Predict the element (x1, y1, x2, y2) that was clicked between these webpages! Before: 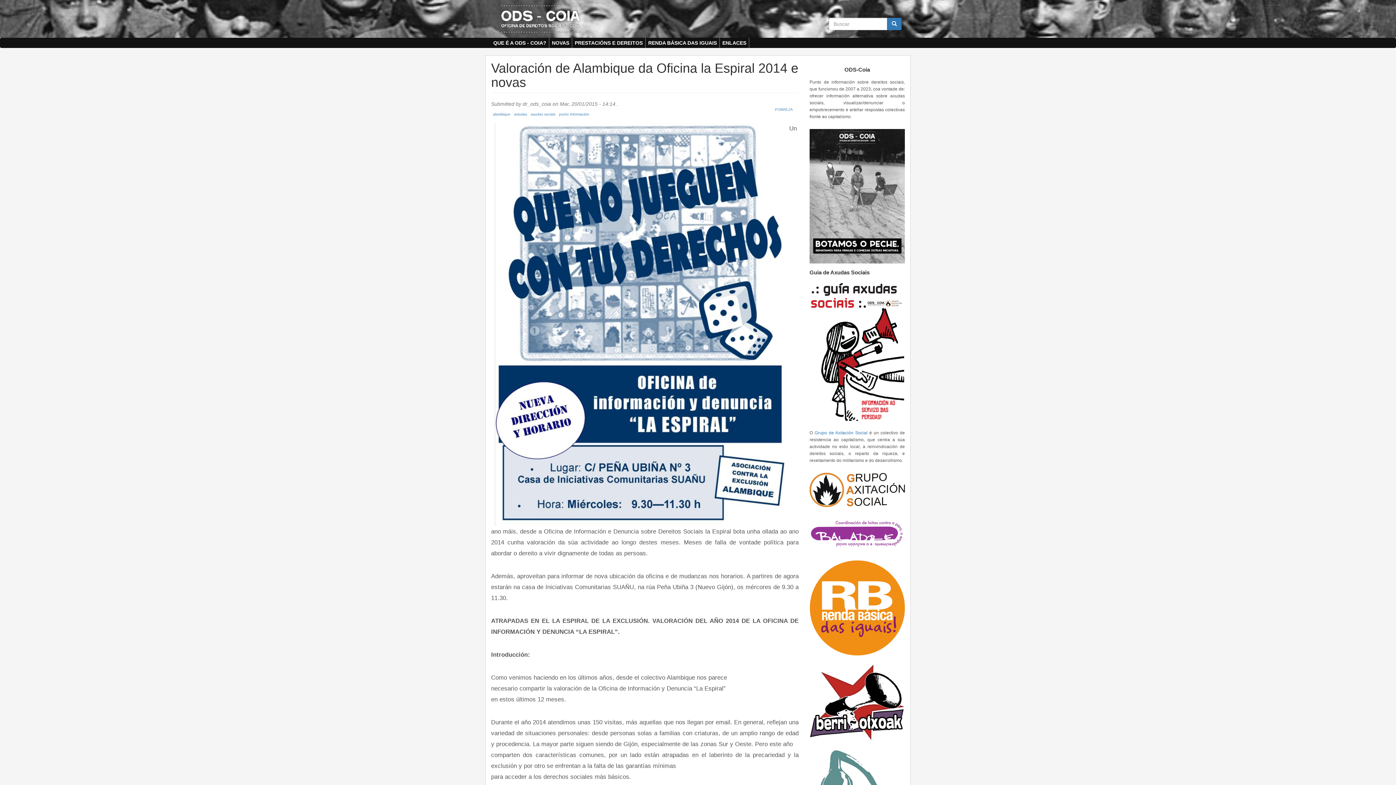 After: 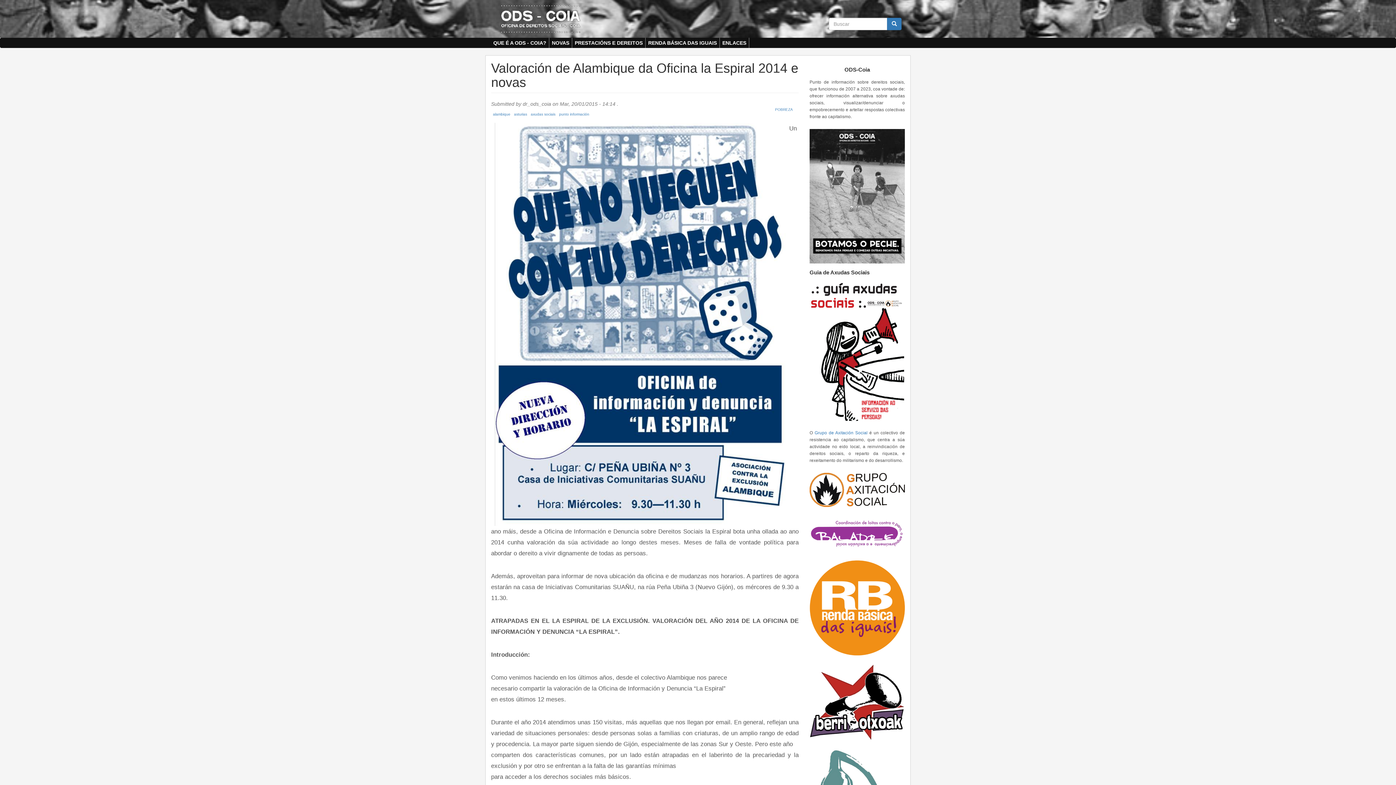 Action: bbox: (809, 700, 905, 705)